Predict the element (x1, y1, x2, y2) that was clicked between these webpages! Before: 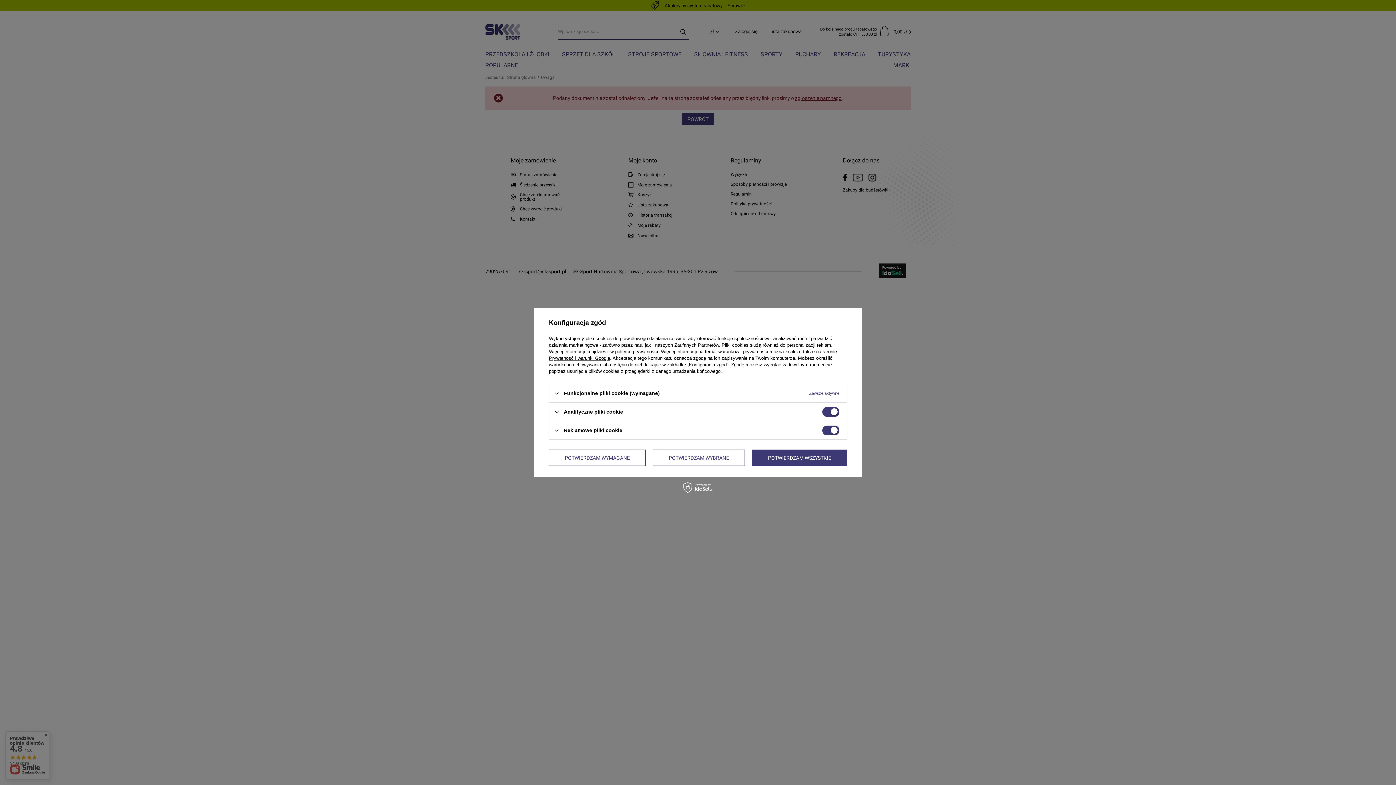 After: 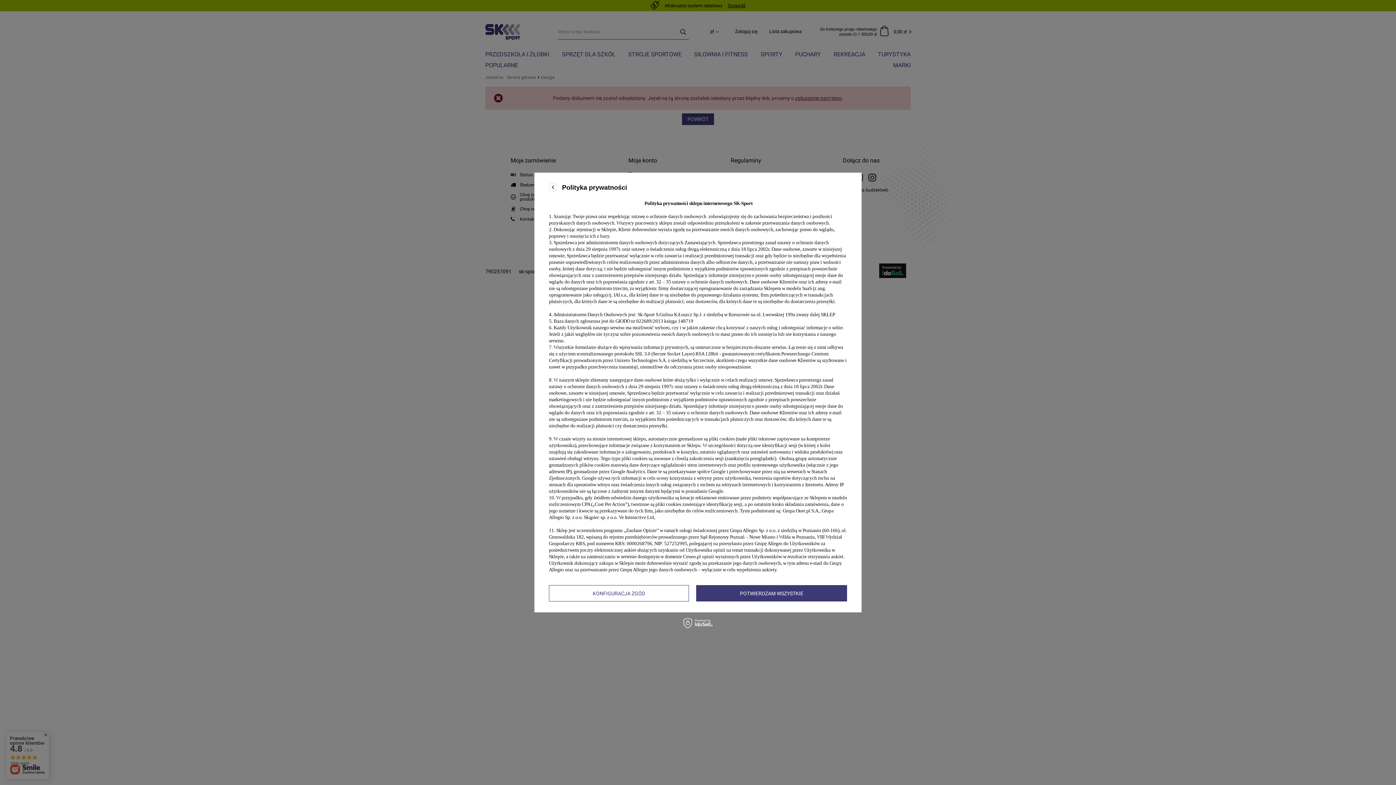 Action: label: polityce prywatności bbox: (615, 349, 658, 354)